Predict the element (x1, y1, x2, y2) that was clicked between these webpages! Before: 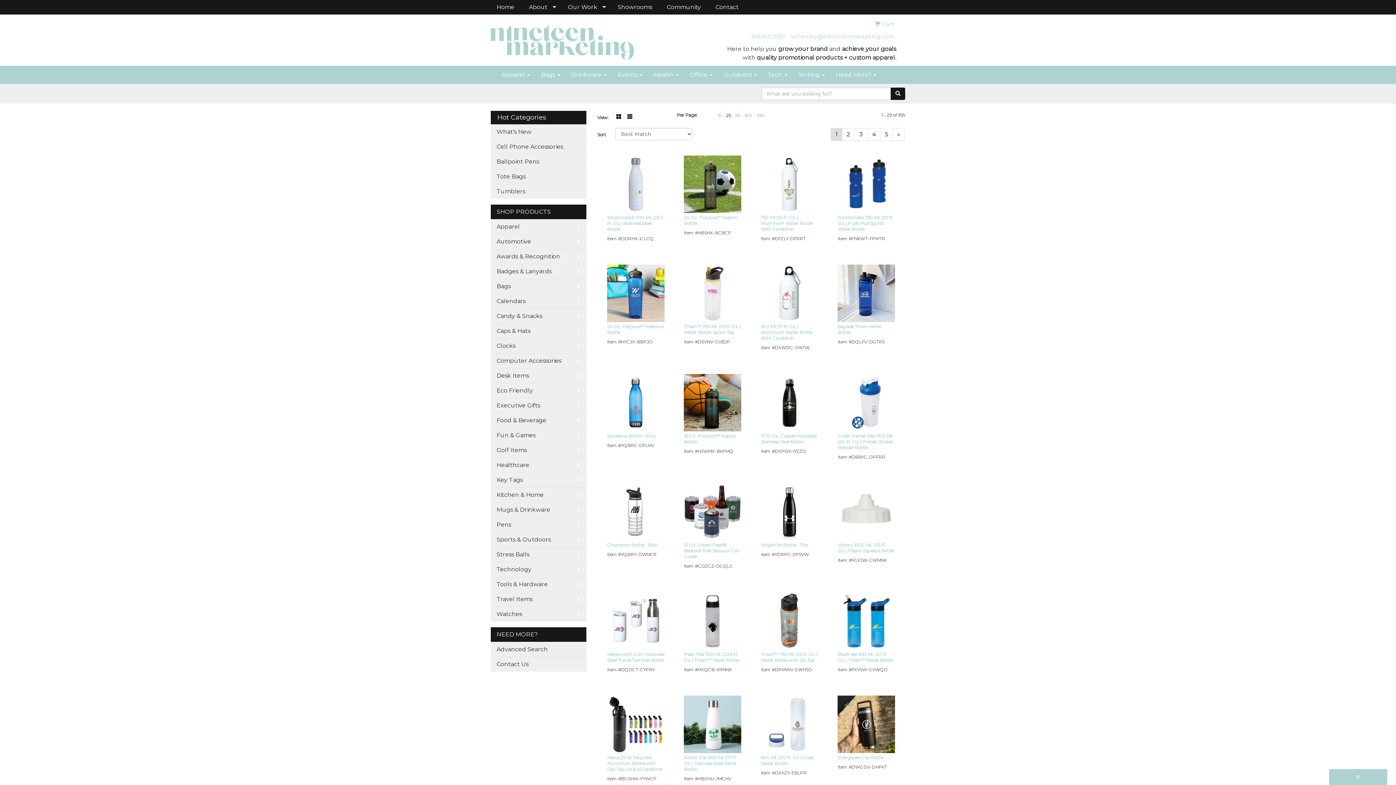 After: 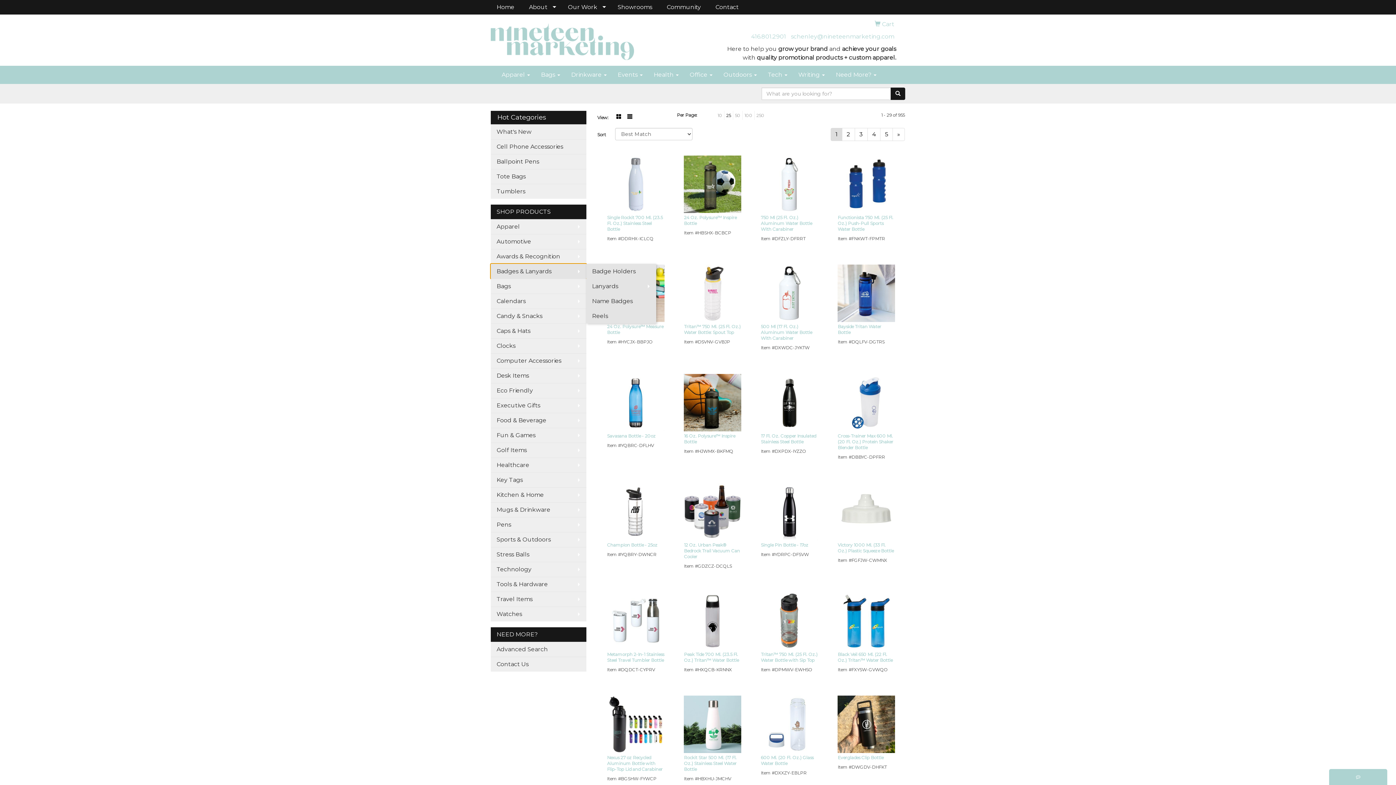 Action: bbox: (490, 264, 586, 278) label: Badges & Lanyards